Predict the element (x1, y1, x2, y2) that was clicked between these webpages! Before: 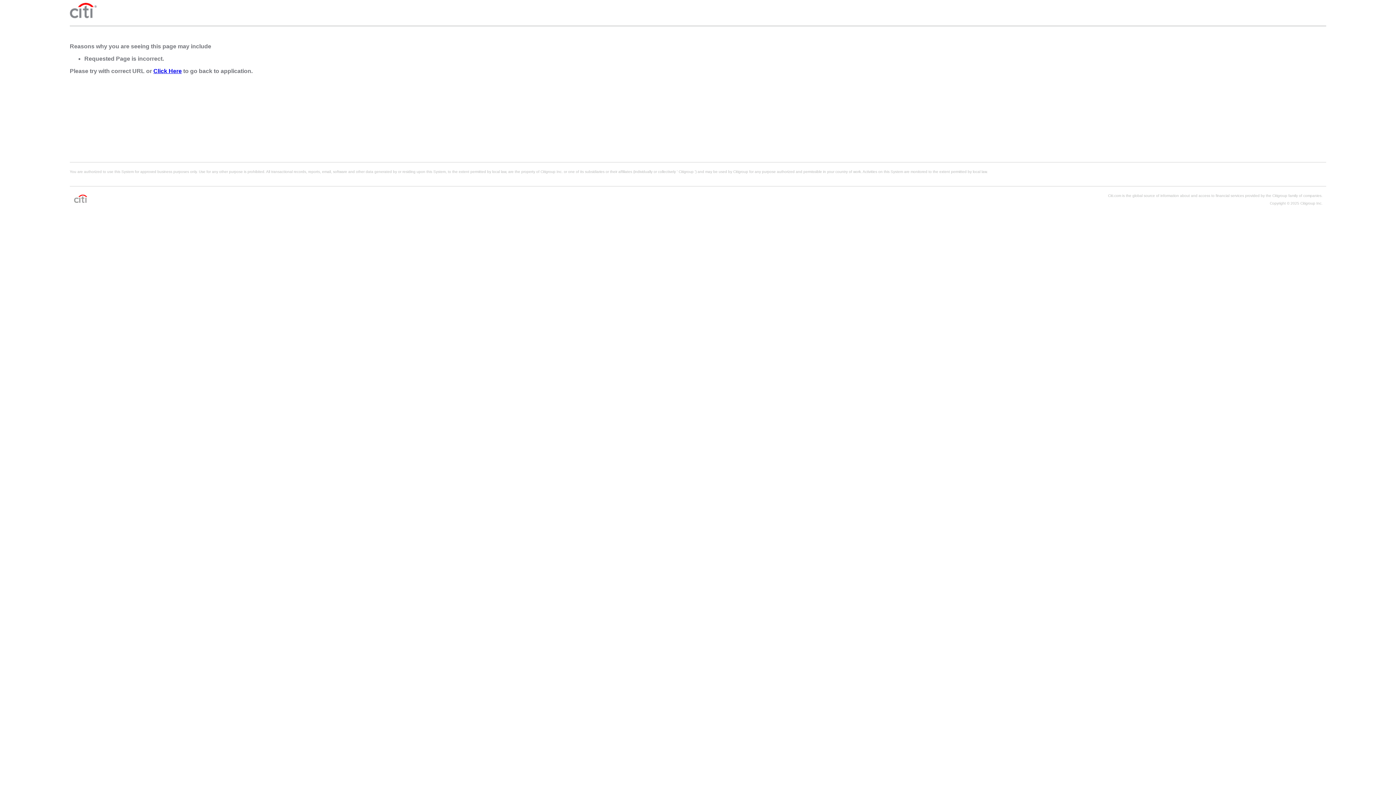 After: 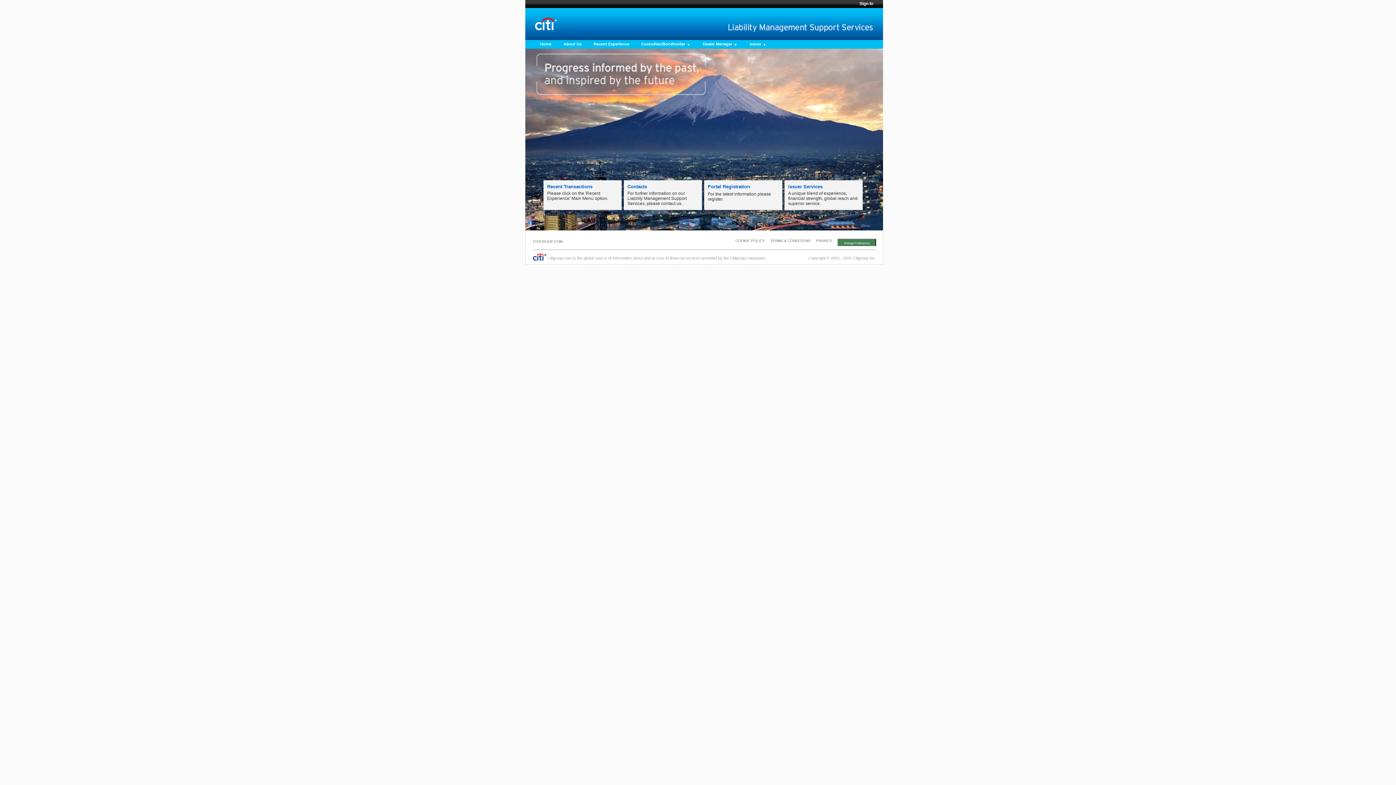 Action: label: Click Here bbox: (153, 68, 181, 74)